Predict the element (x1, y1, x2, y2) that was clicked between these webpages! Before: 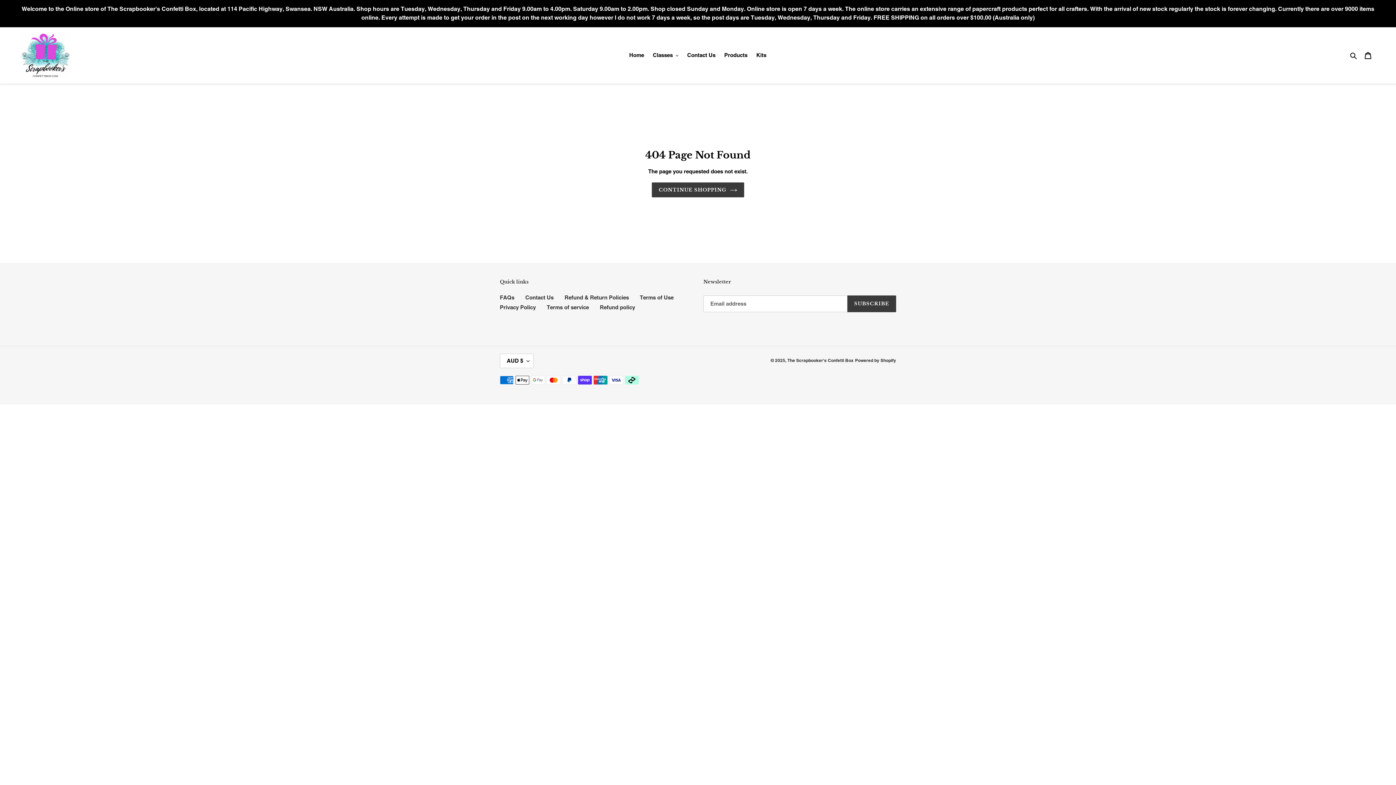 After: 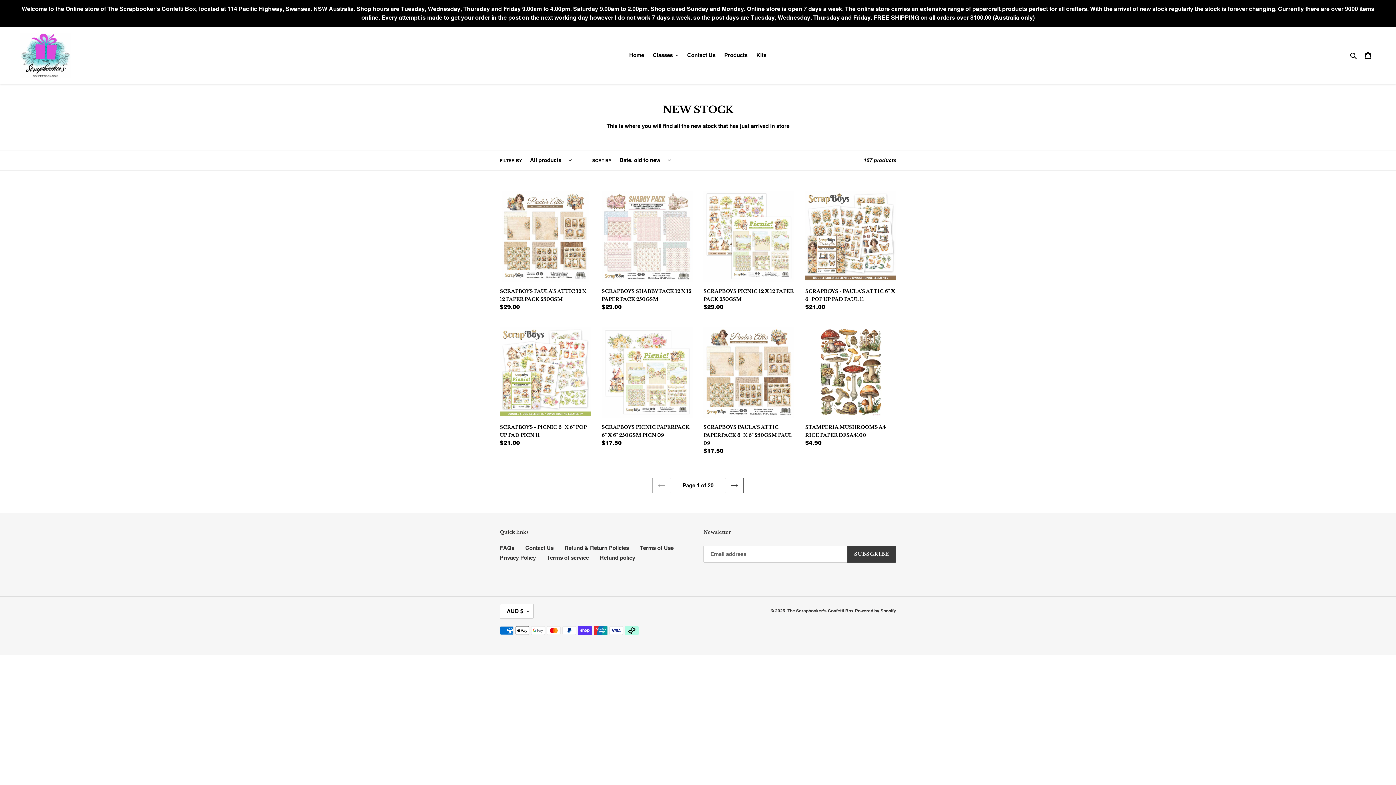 Action: label: Welcome to the Online store of The Scrapbooker's Confetti Box, located at 114 Pacific Highway, Swansea. NSW Australia. Shop hours are Tuesday, Wednesday, Thursday and Friday 9.00am to 4.00pm. Saturday 9.00am to 2.00pm. Shop closed Sunday and Monday. Online store is open 7 days a week. The online store carries an extensive range of papercraft products perfect for all crafters. With the arrival of new stock regularly the stock is forever changing. Currently there are over 9000 items online. Every attempt is made to get your order in the post on the next working day however I do not work 7 days a week, so the post days are Tuesday, Wednesday, Thursday and Friday. FREE SHIPPING on all orders over $100.00 (Australia only) bbox: (0, 0, 1395, 26)